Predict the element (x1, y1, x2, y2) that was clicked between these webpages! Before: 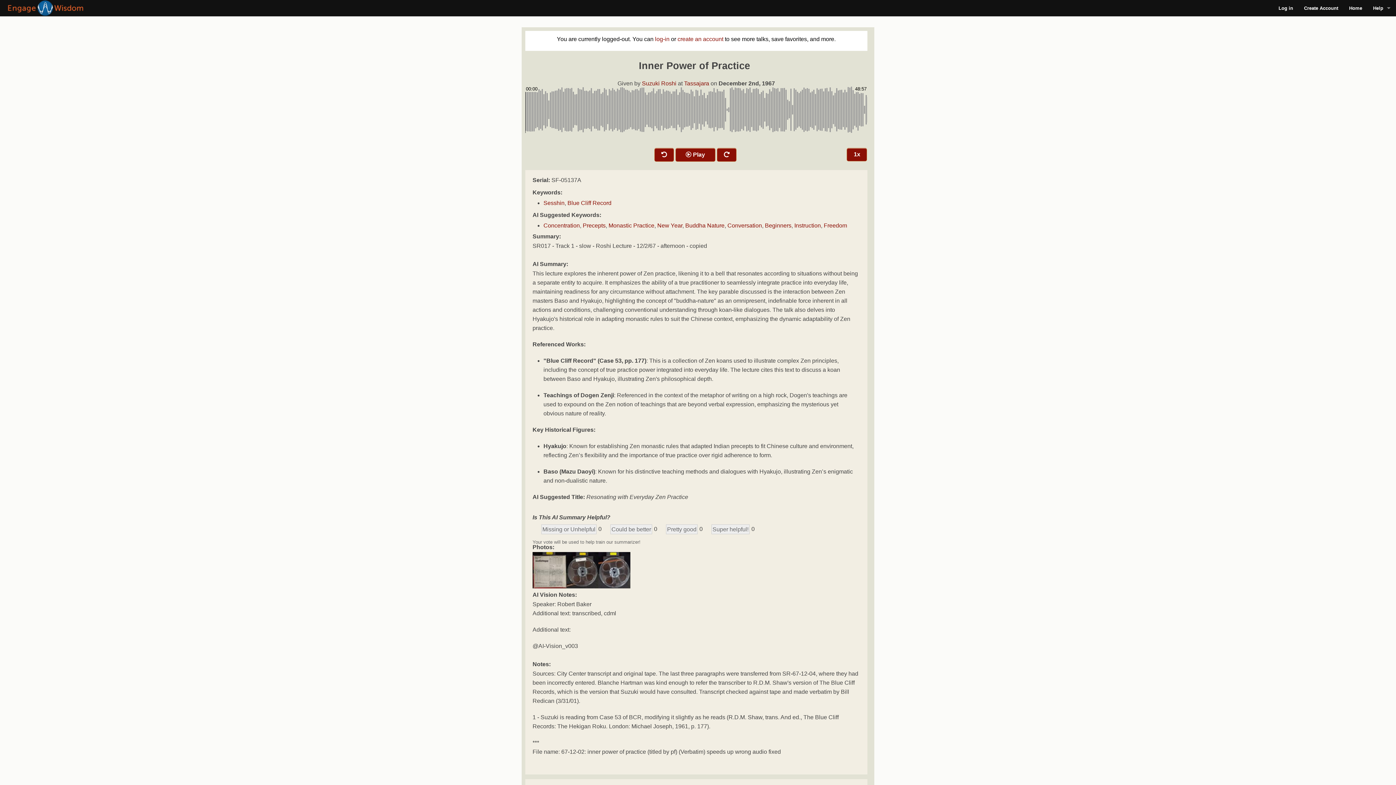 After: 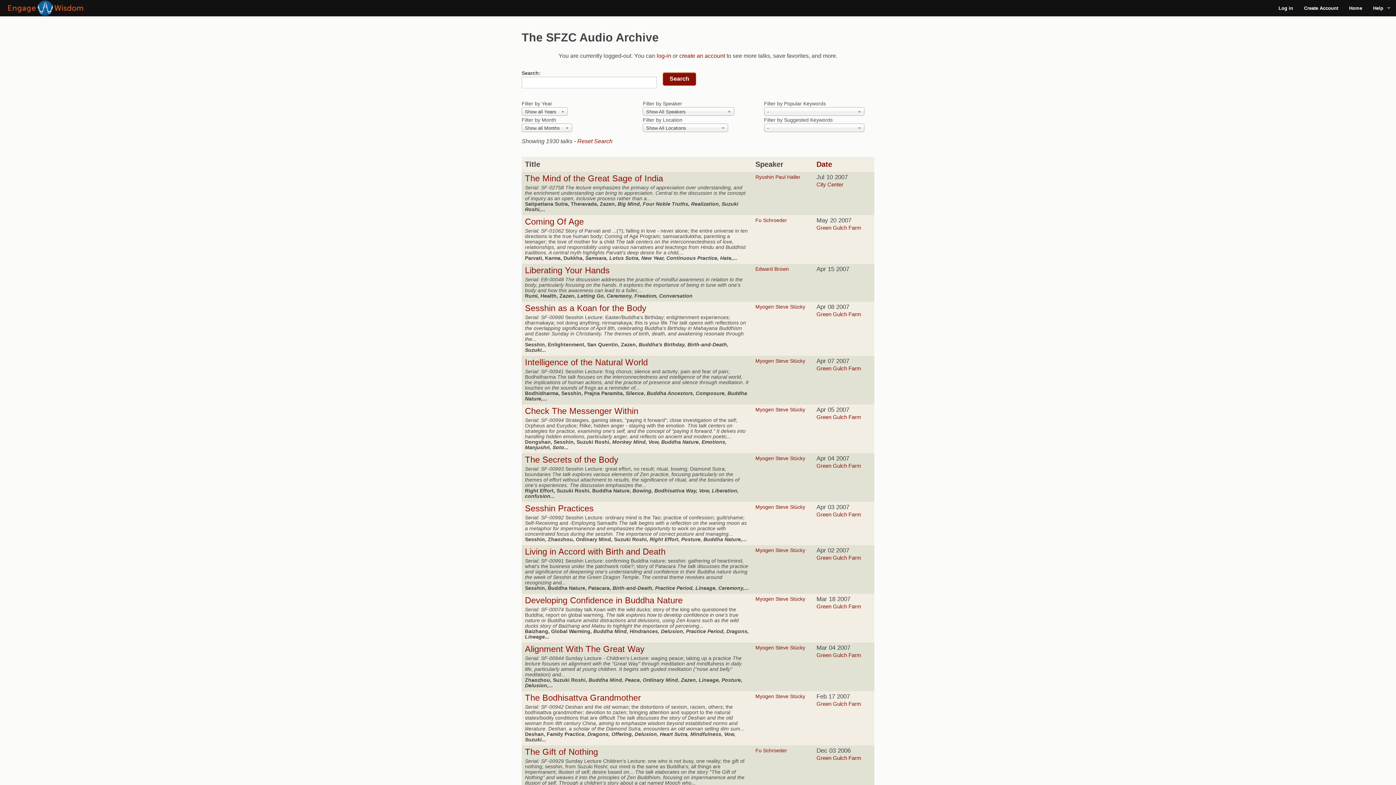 Action: bbox: (7, 4, 83, 10)